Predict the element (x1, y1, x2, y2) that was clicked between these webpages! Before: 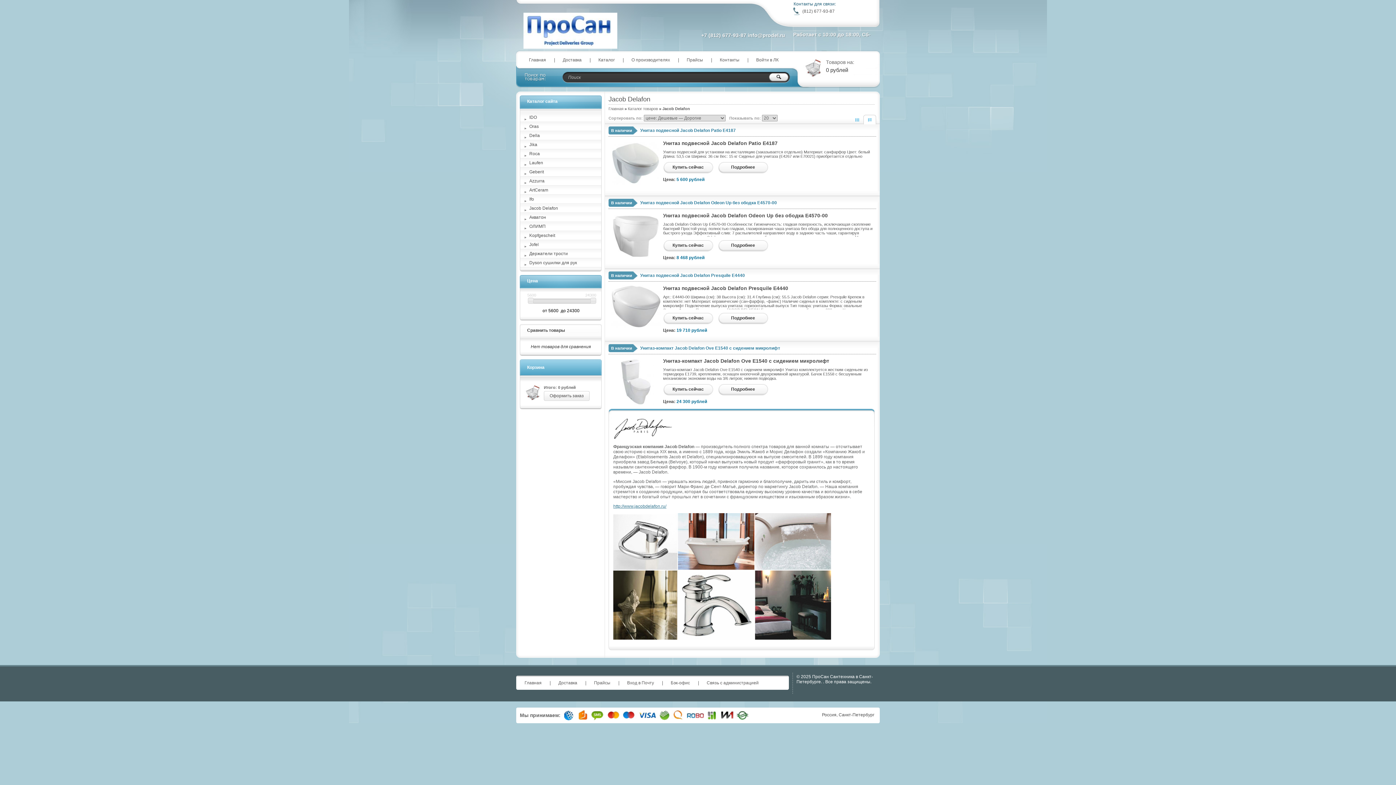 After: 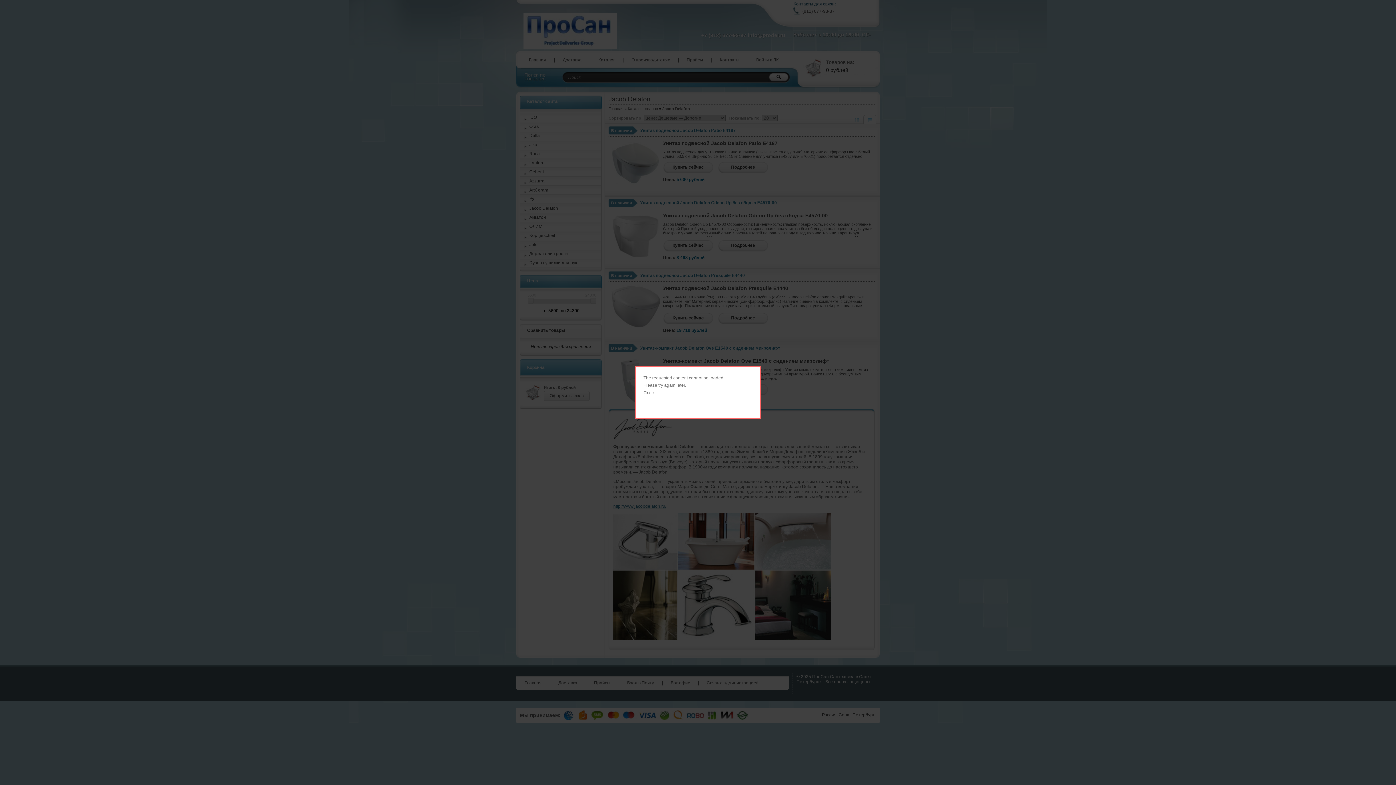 Action: label: Купить сейчас bbox: (663, 162, 713, 173)